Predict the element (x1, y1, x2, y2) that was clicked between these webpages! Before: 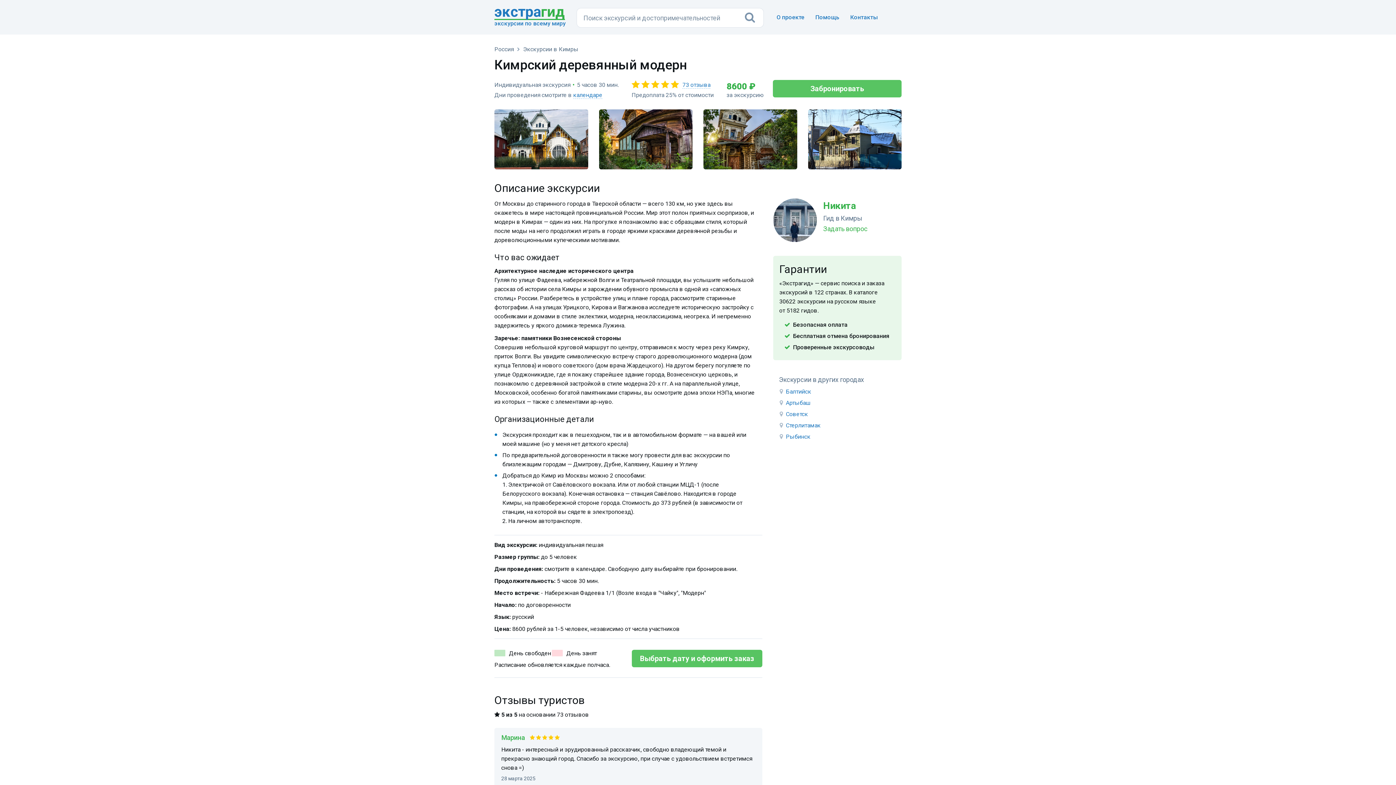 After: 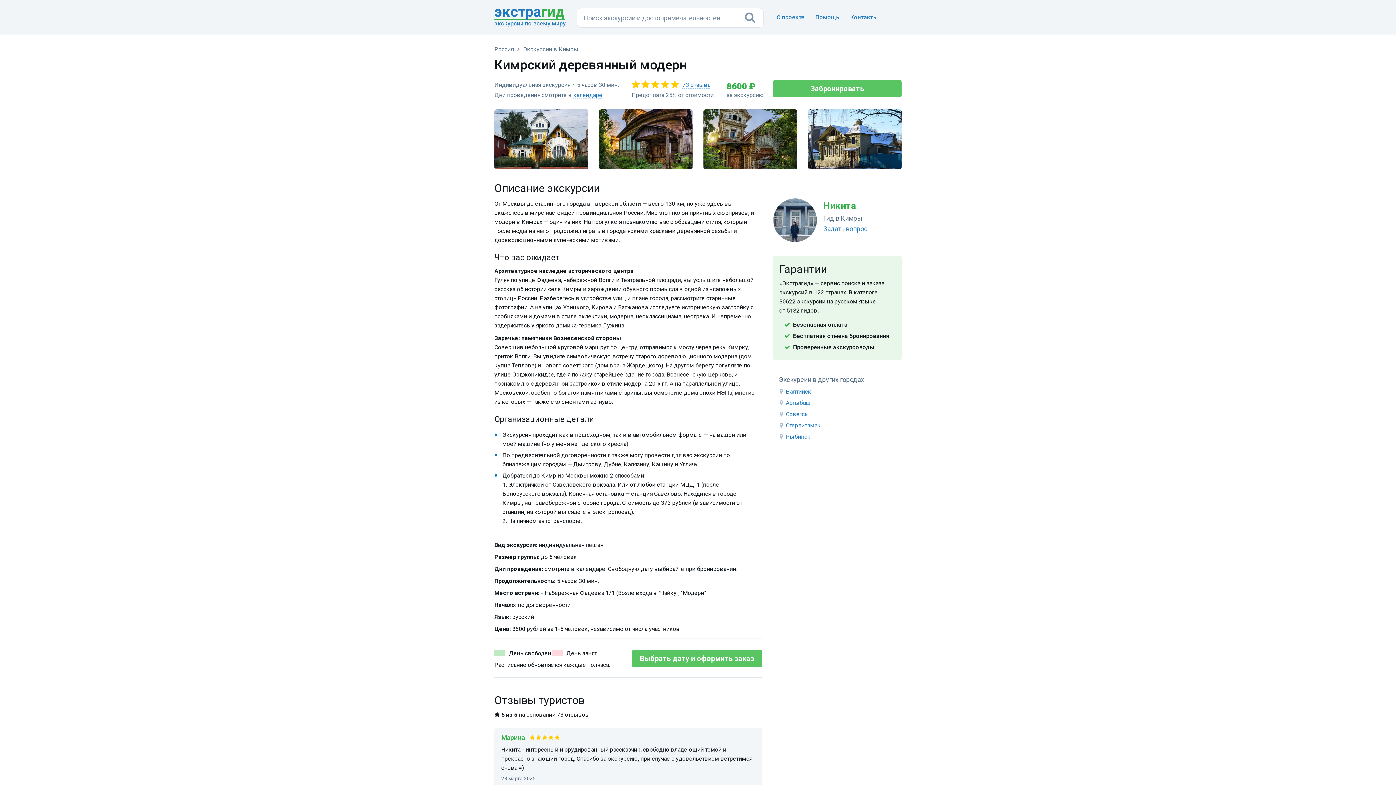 Action: bbox: (823, 224, 867, 232) label: Задать вопрос